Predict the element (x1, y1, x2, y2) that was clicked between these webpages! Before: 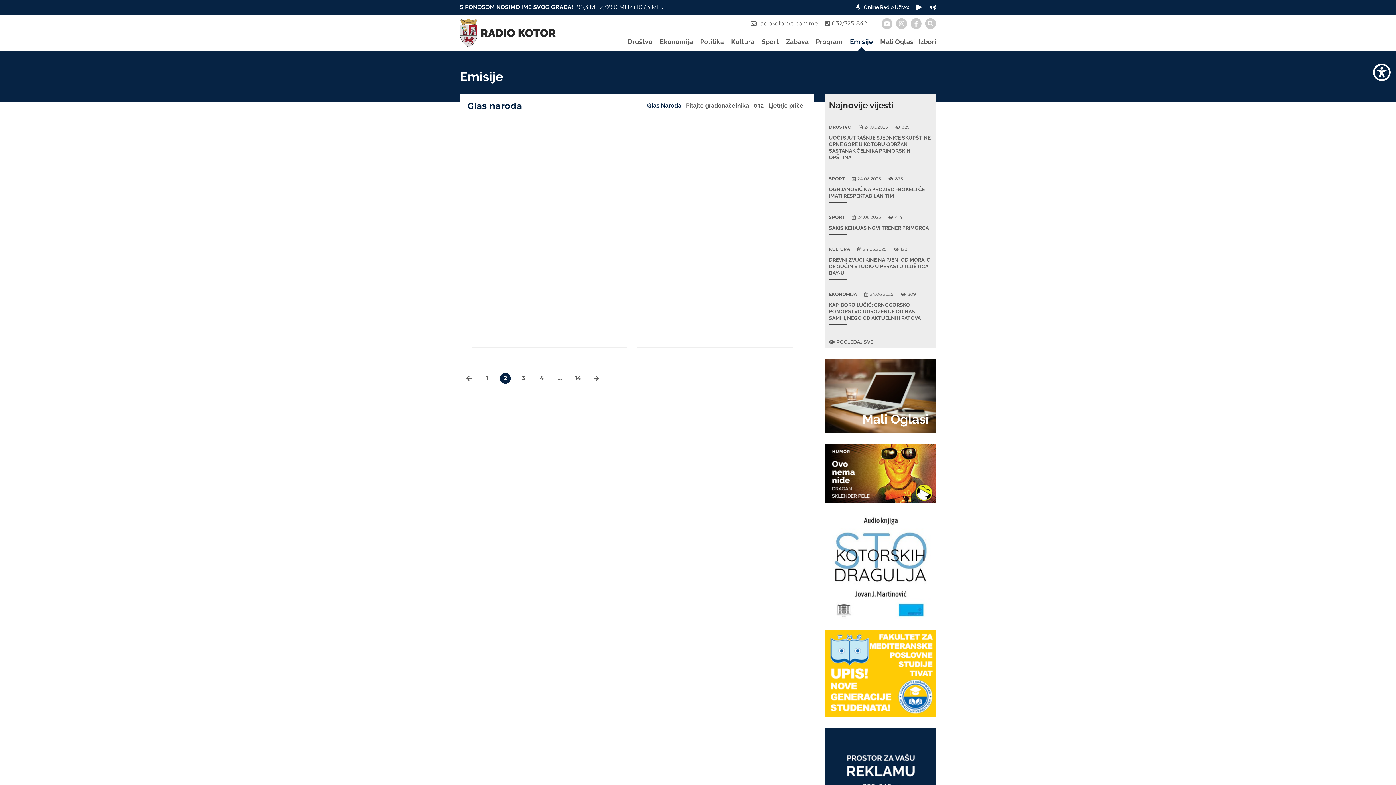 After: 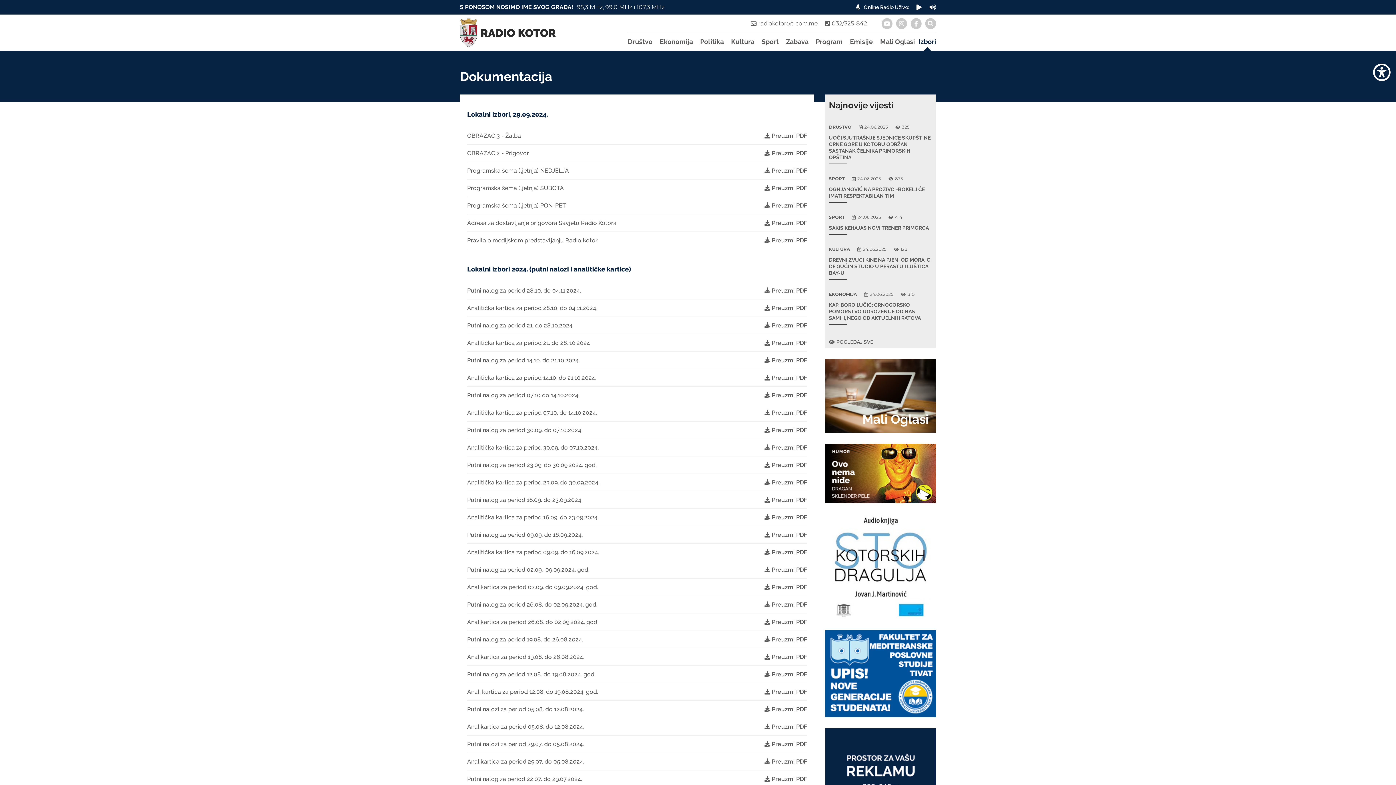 Action: bbox: (918, 32, 936, 50) label: Izbori